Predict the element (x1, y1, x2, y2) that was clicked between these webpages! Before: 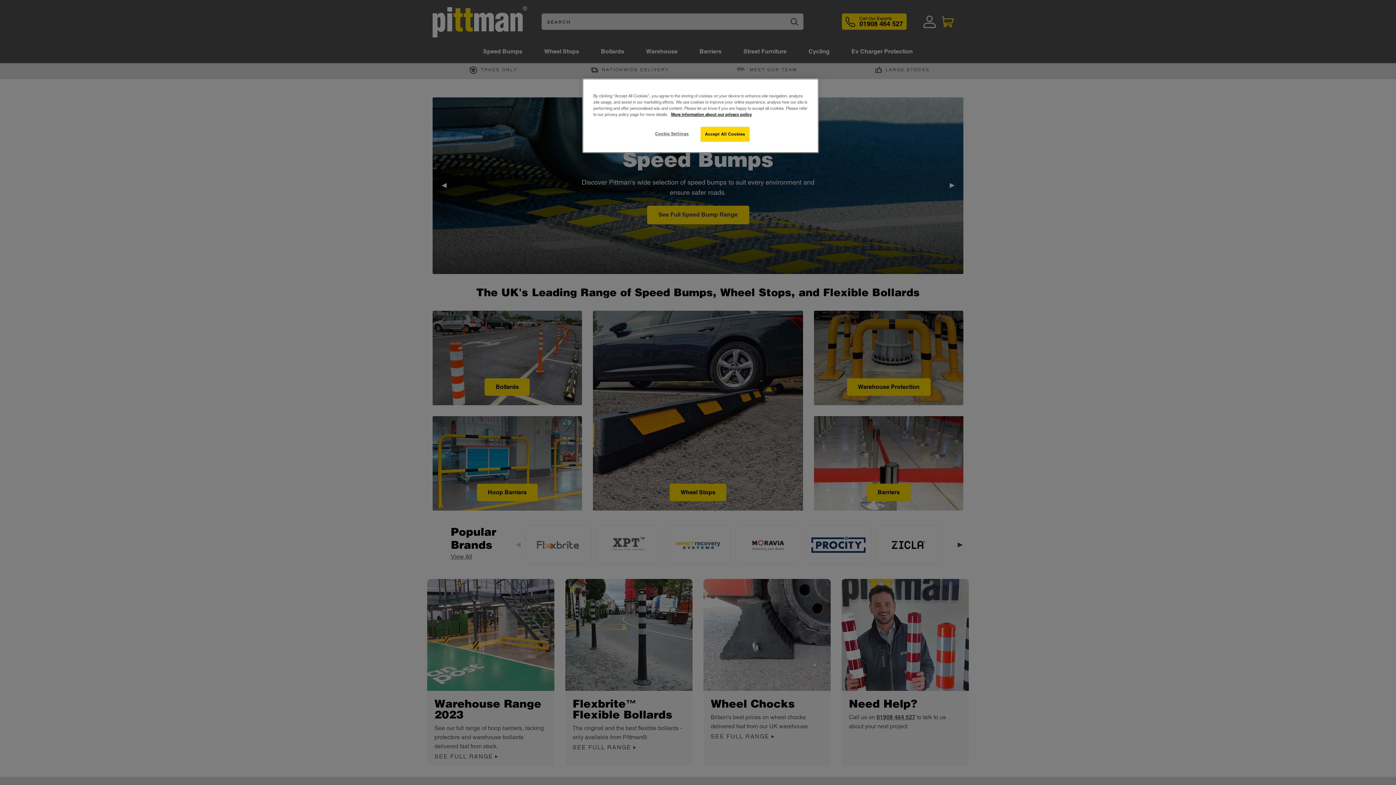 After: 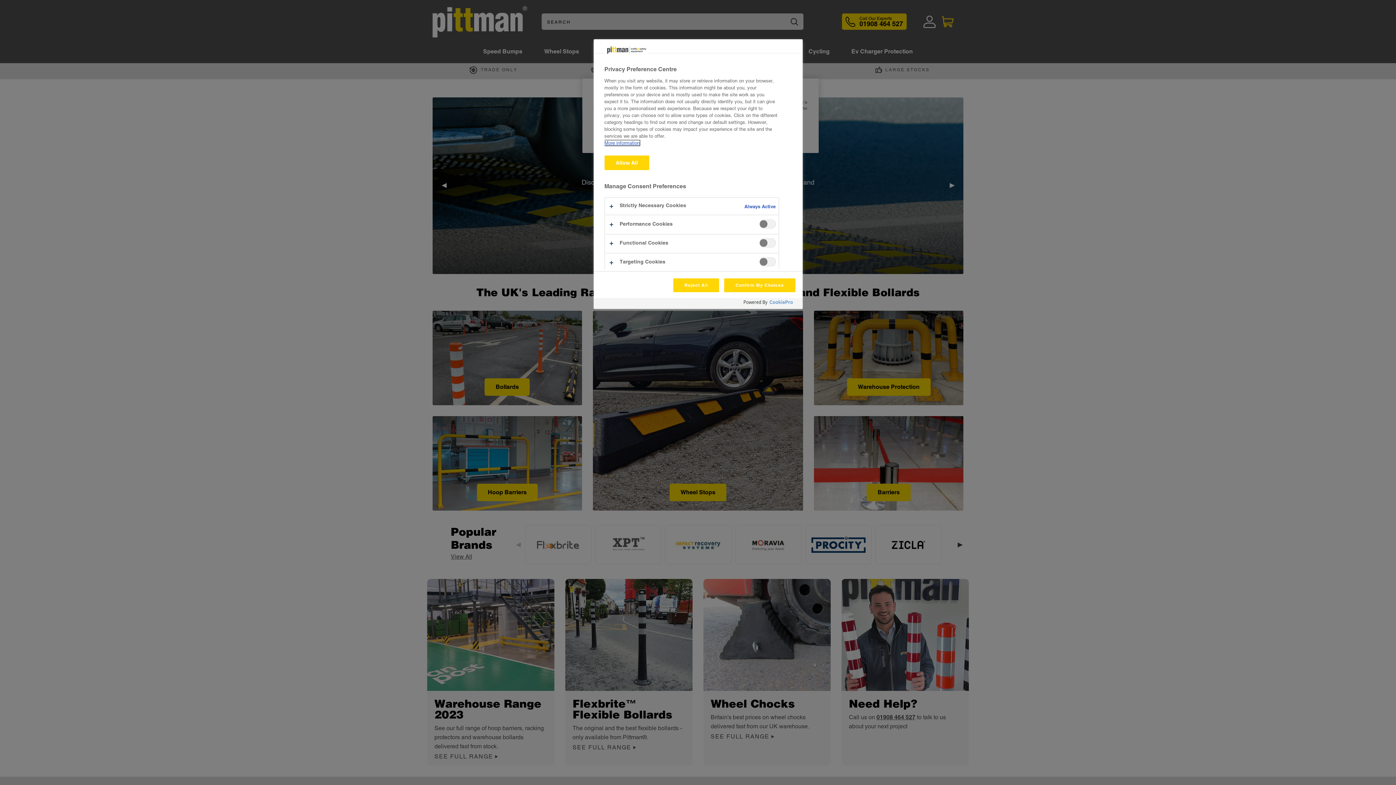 Action: label: Cookie Settings bbox: (647, 126, 696, 141)